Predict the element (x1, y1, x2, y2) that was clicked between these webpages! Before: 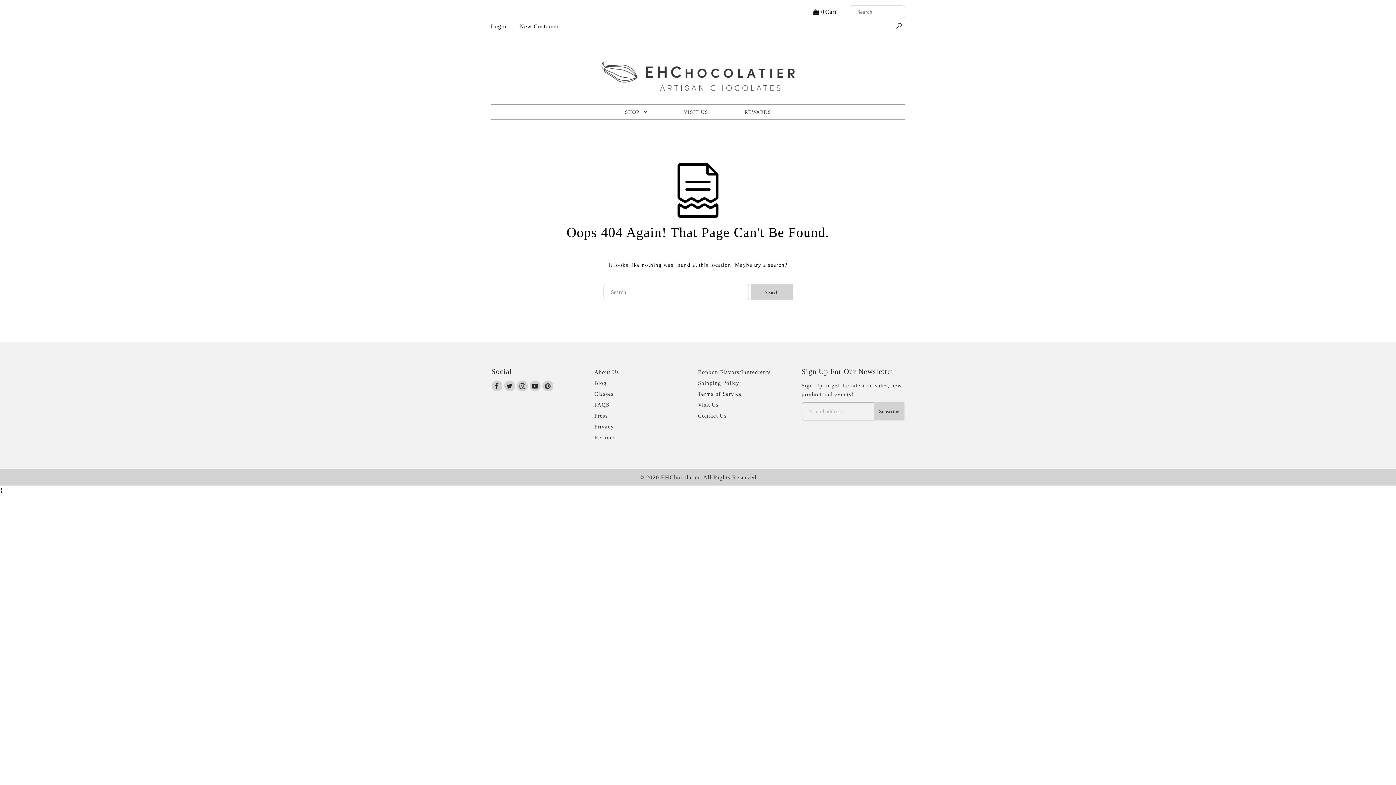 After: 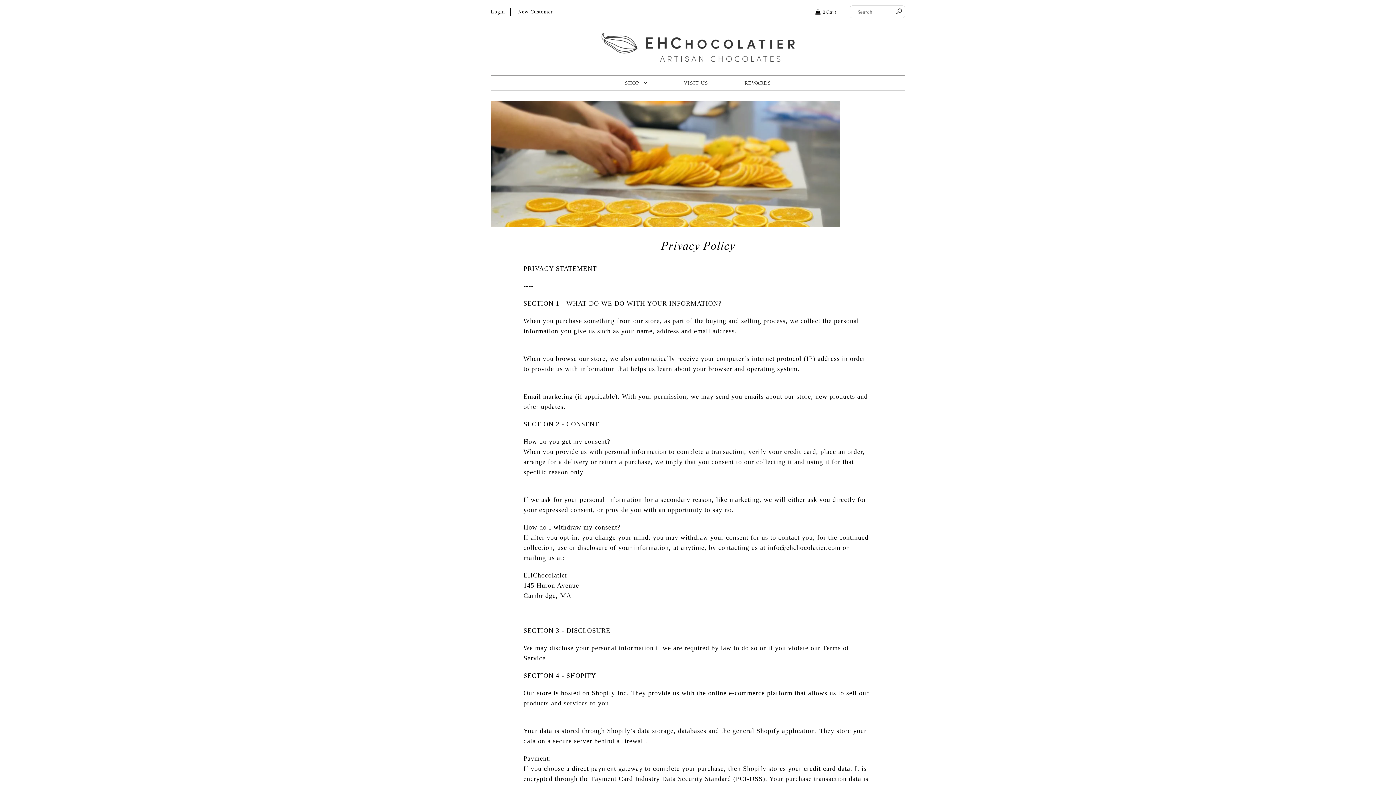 Action: label: Privacy bbox: (594, 424, 614, 429)